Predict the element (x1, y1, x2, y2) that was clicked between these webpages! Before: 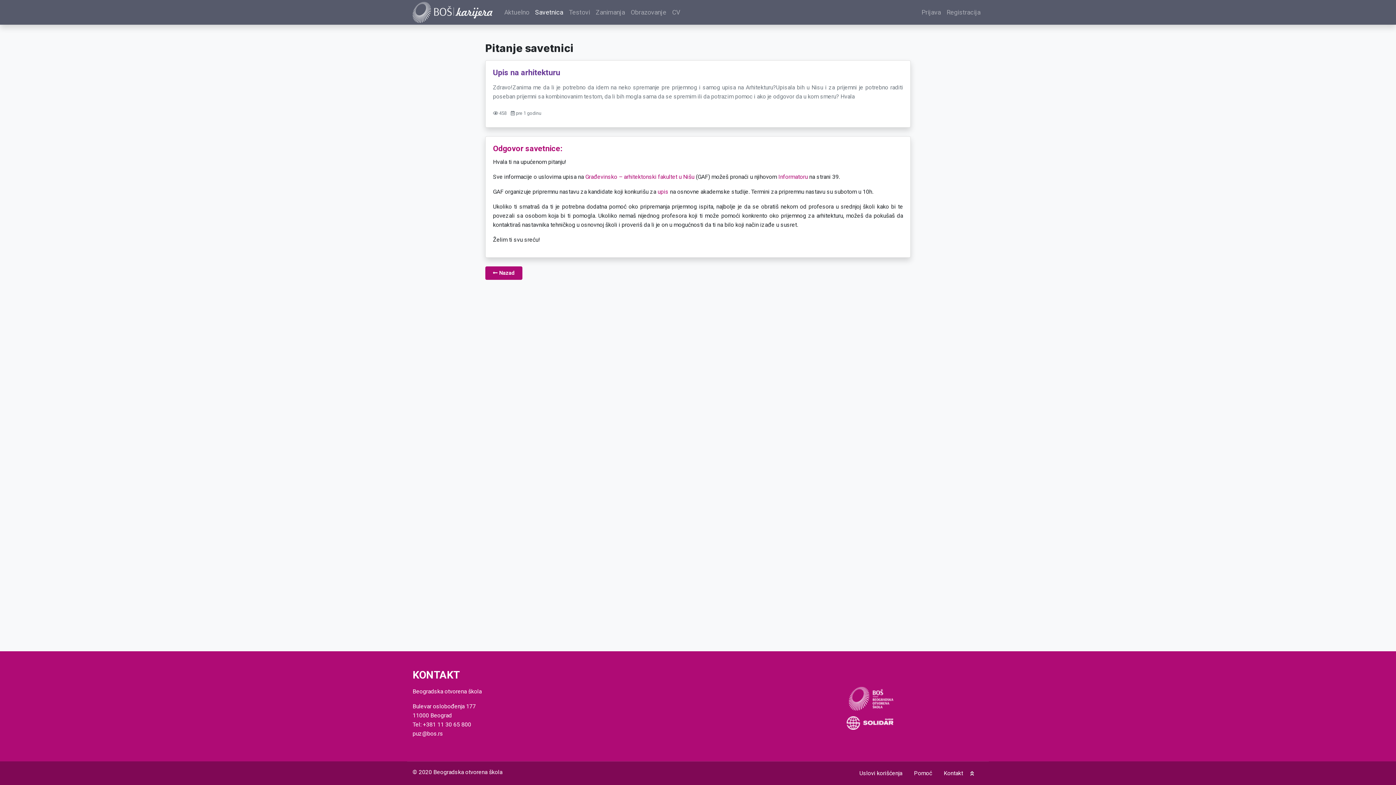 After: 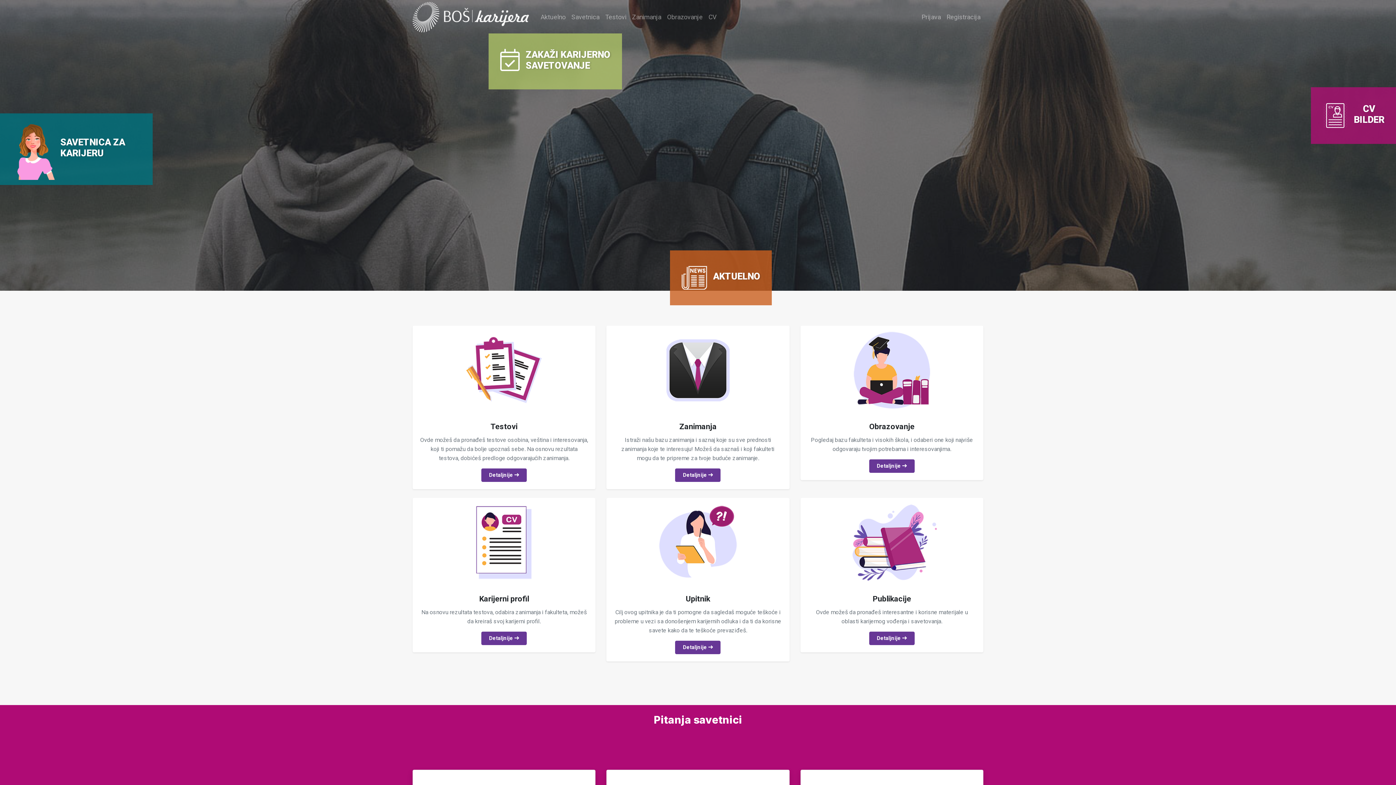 Action: bbox: (412, 0, 495, 24)